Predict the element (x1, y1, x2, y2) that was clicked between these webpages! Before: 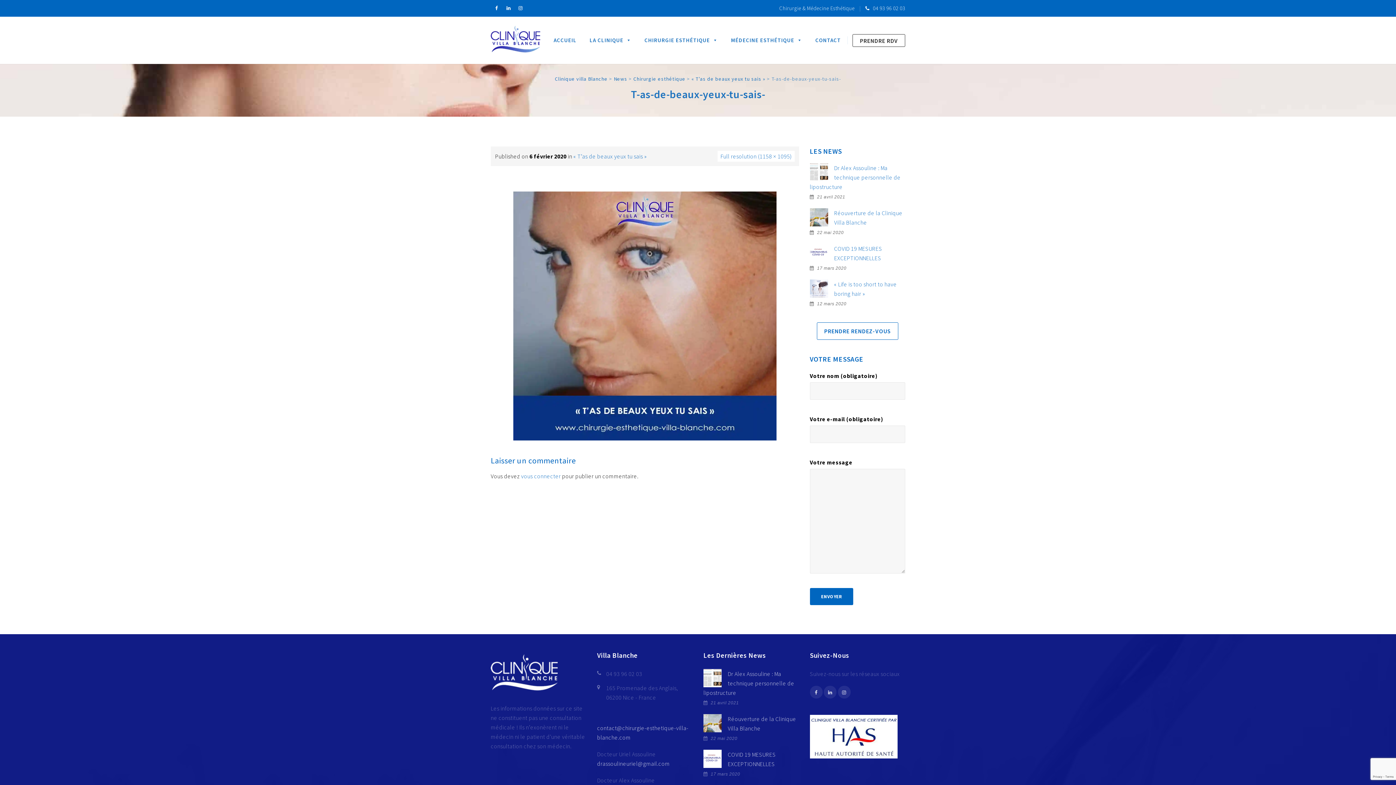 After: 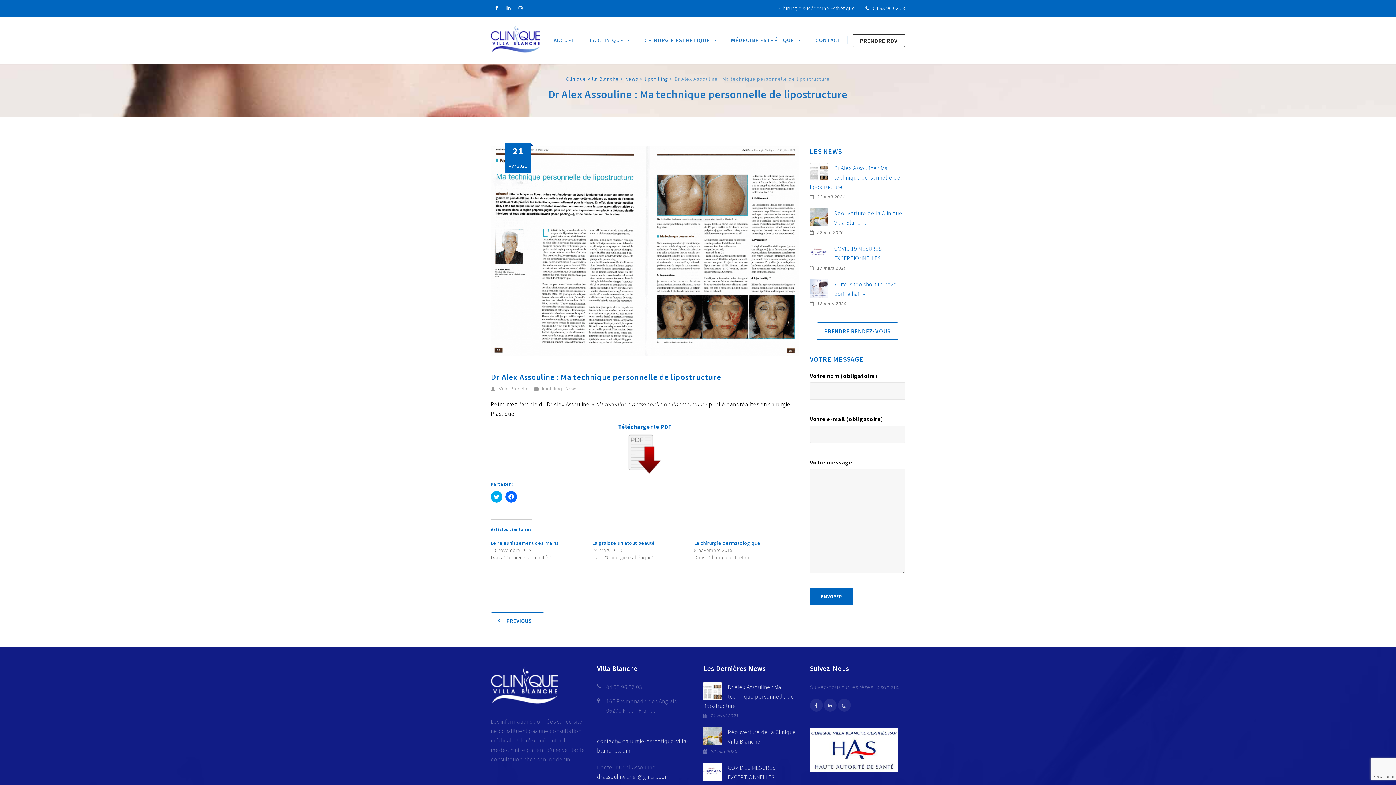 Action: label: Dr Alex Assouline : Ma technique personnelle de lipostructure bbox: (703, 669, 799, 697)